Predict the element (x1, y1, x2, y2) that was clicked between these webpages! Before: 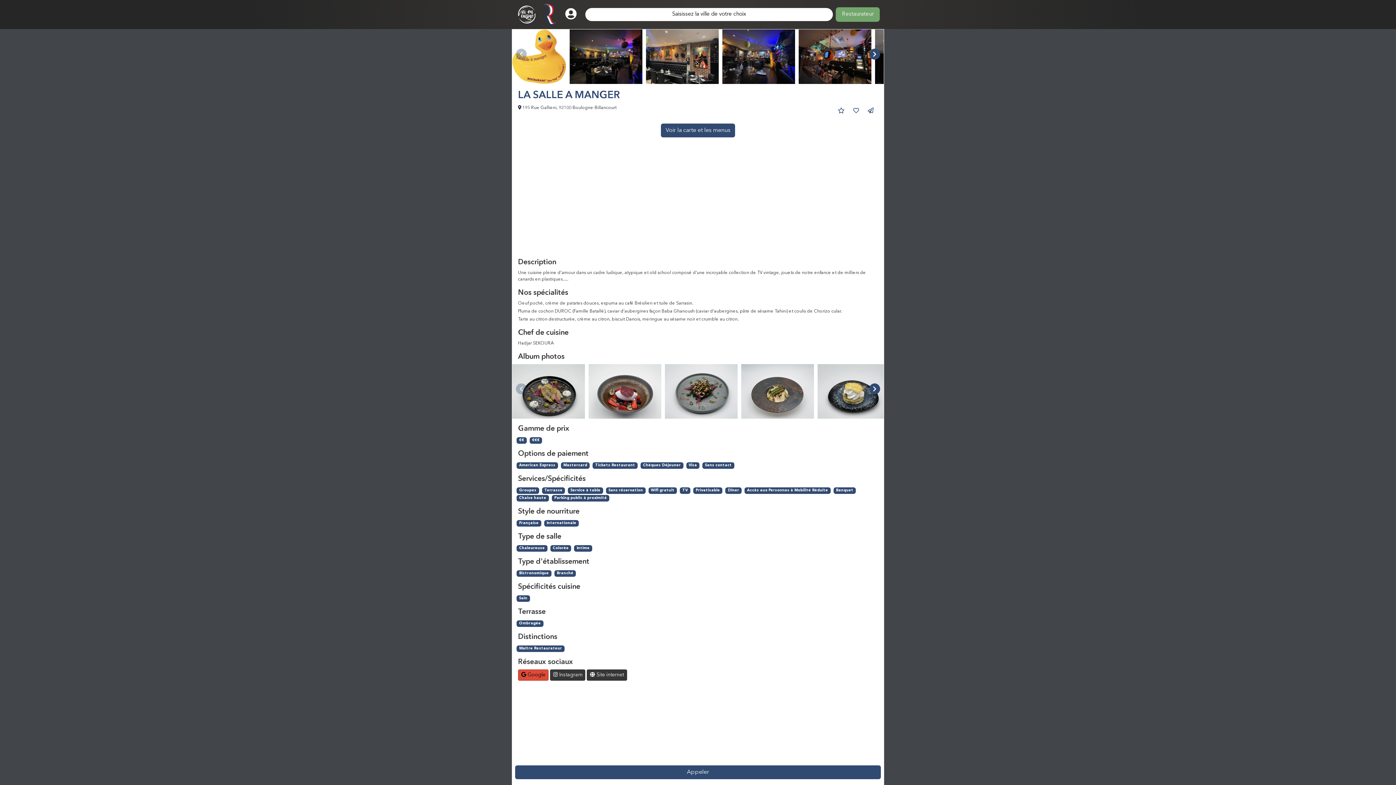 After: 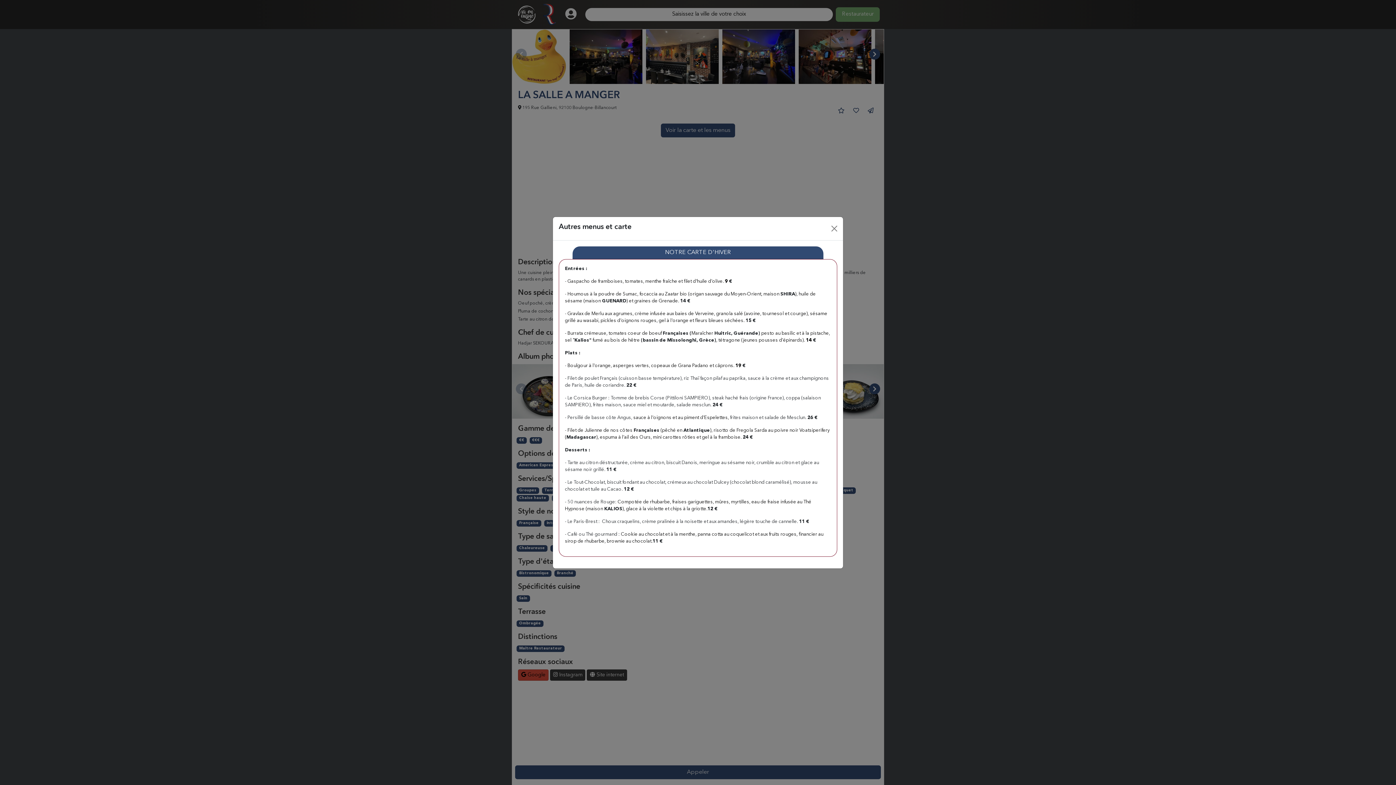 Action: bbox: (661, 123, 735, 137) label: Voir la carte et les menus